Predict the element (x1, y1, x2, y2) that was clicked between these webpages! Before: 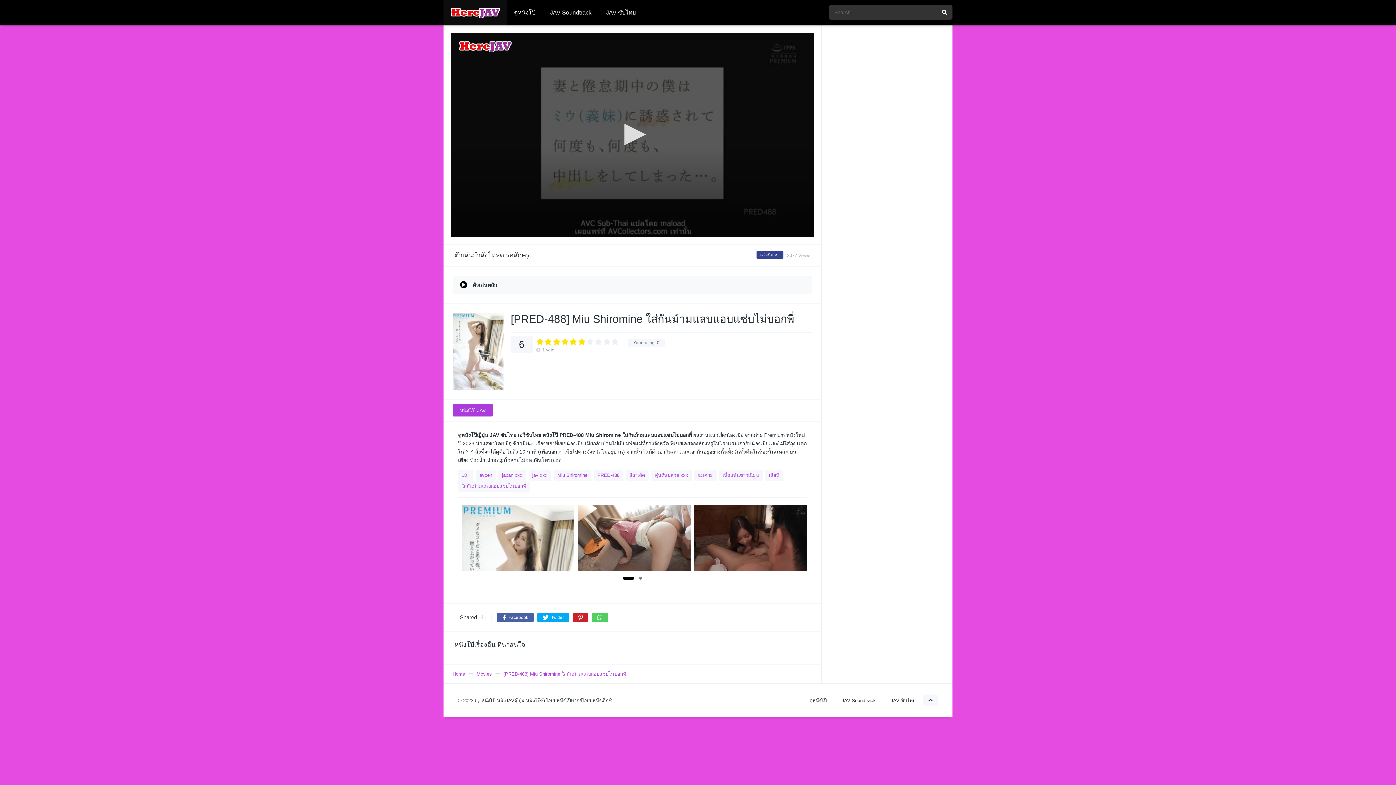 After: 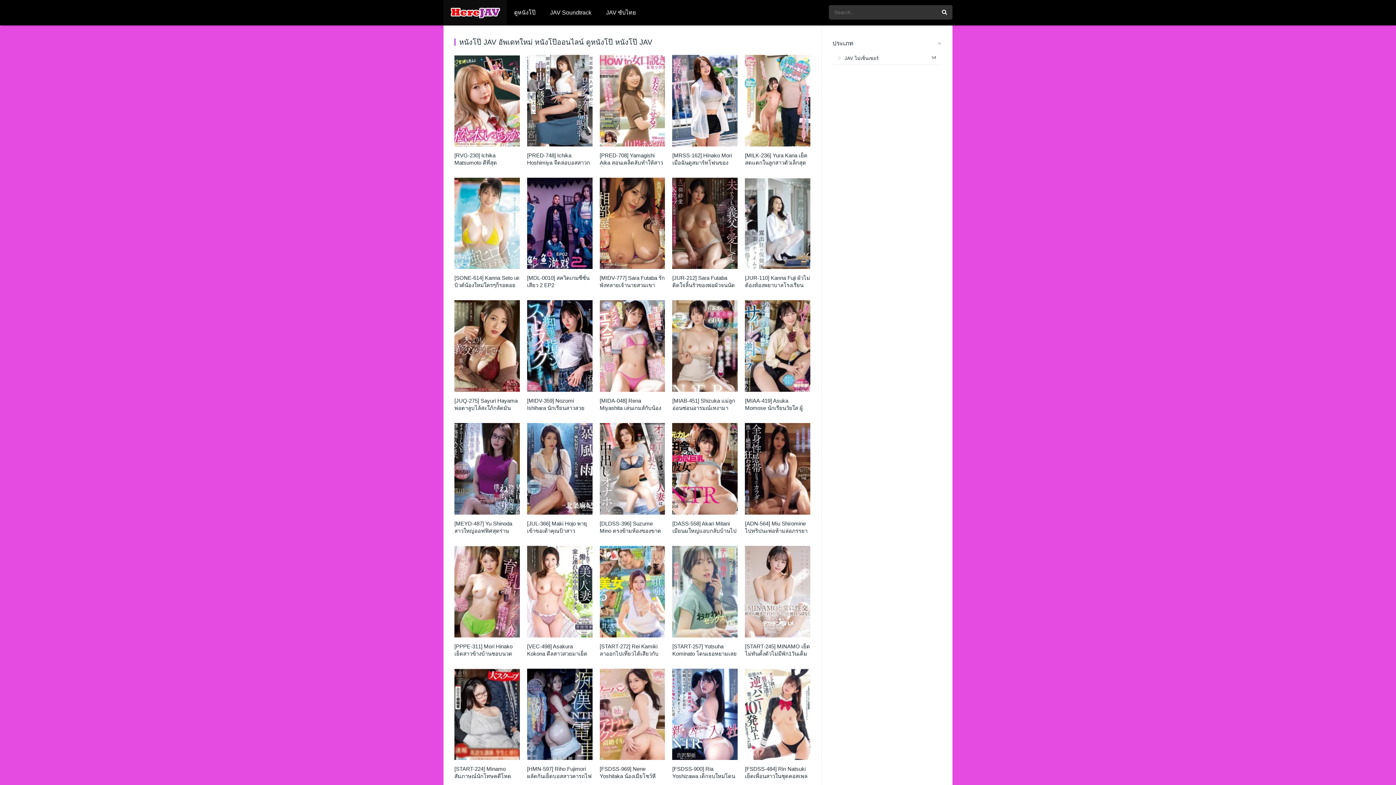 Action: label: Home bbox: (452, 670, 465, 678)